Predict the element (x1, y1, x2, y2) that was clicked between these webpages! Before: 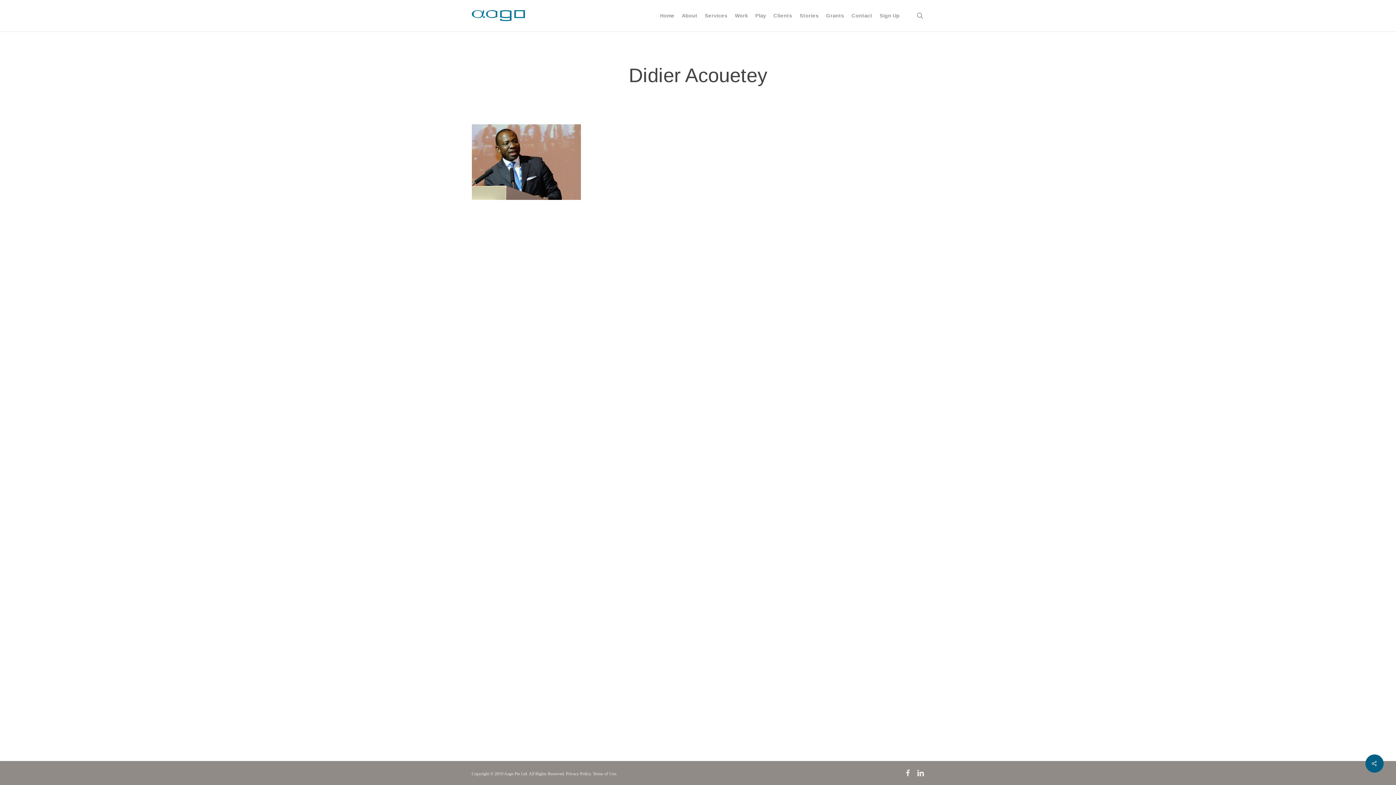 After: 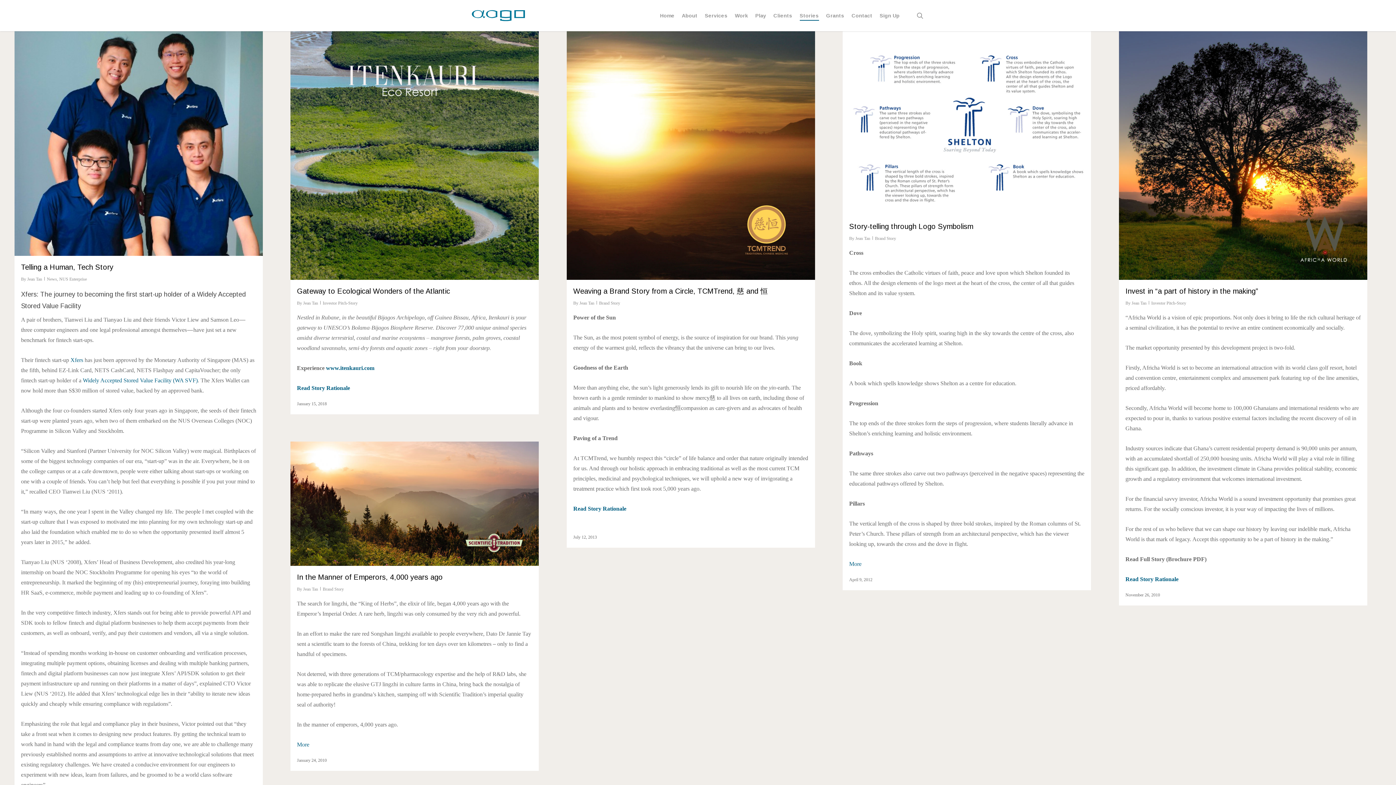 Action: label: Stories bbox: (799, 12, 819, 19)